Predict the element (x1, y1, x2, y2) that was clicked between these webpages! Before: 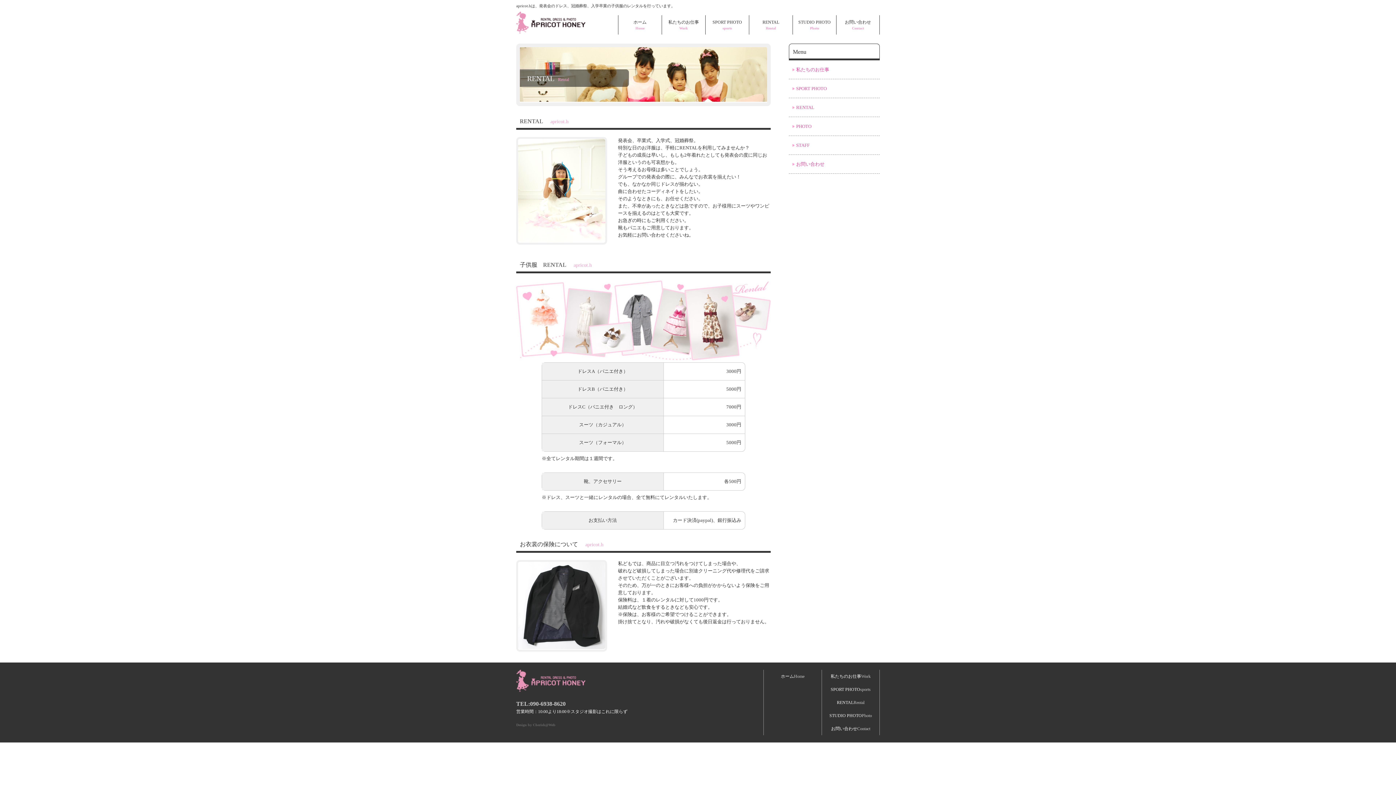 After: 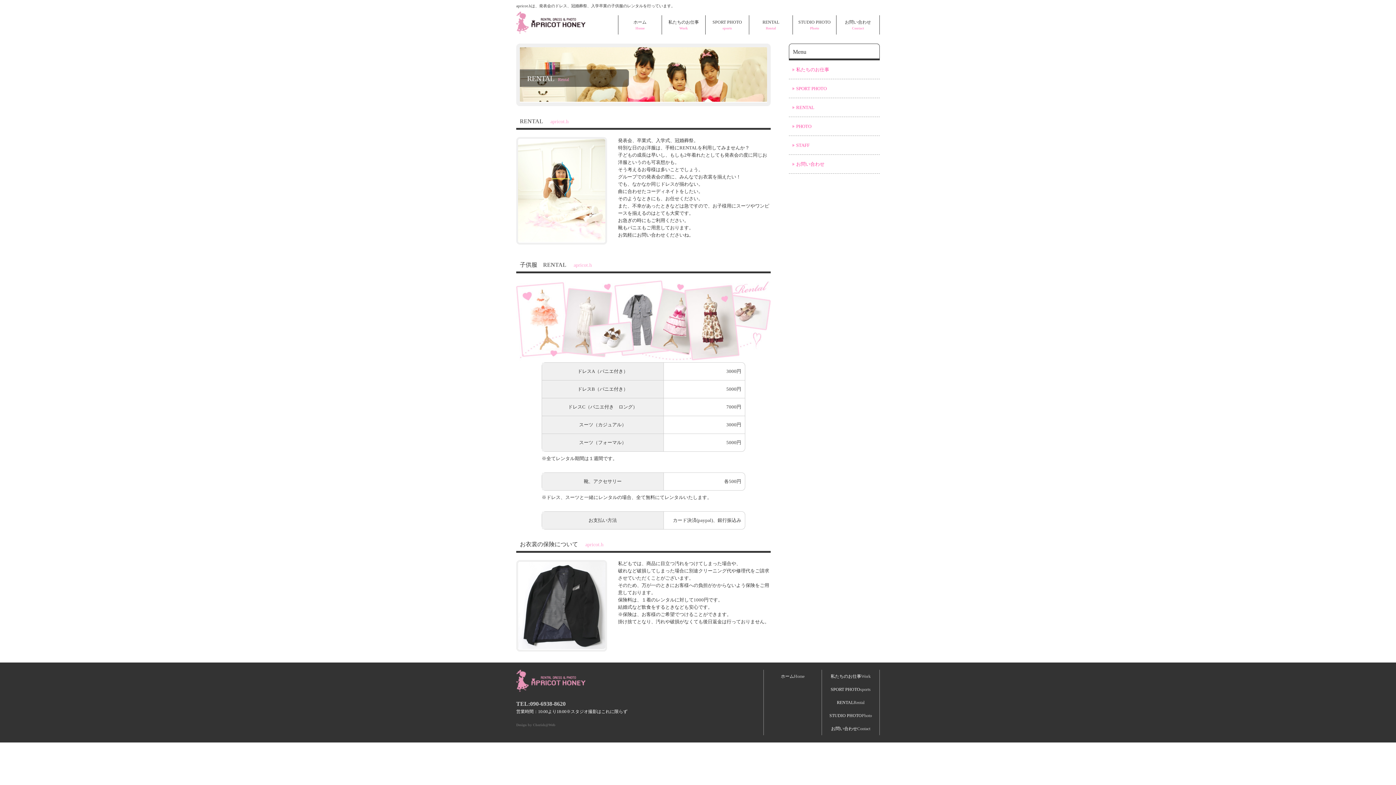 Action: bbox: (837, 700, 864, 705) label: RENTALRental